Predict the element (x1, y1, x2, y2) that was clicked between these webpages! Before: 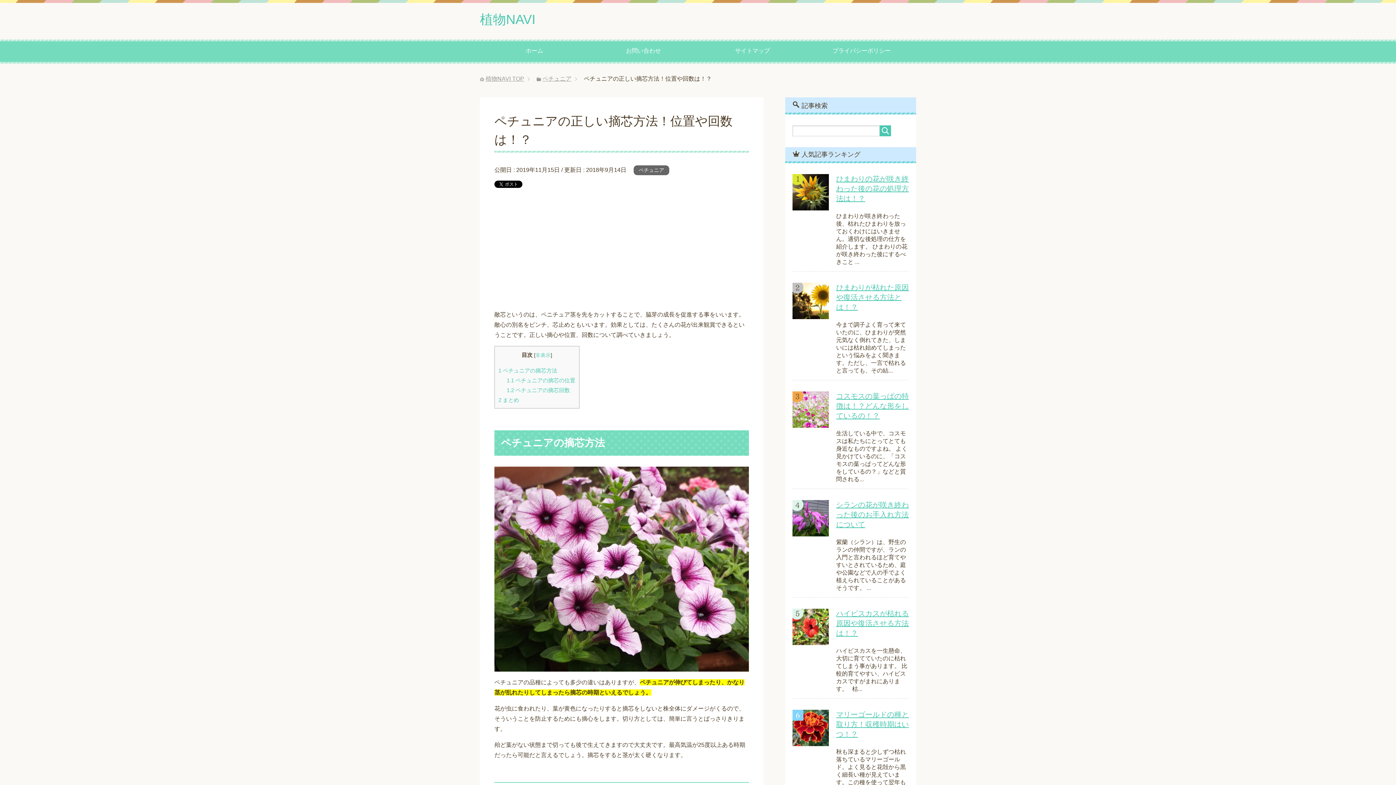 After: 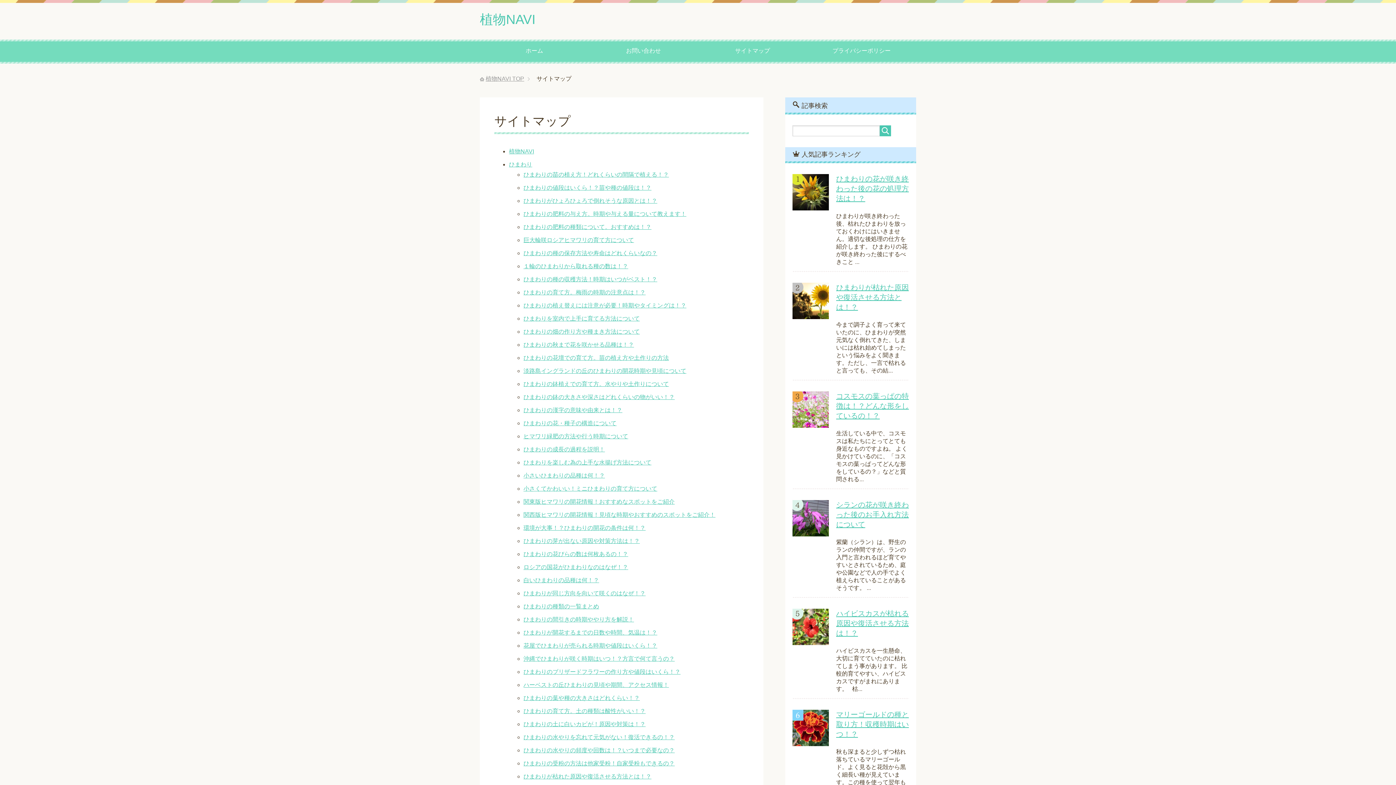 Action: bbox: (698, 39, 807, 63) label: サイトマップ